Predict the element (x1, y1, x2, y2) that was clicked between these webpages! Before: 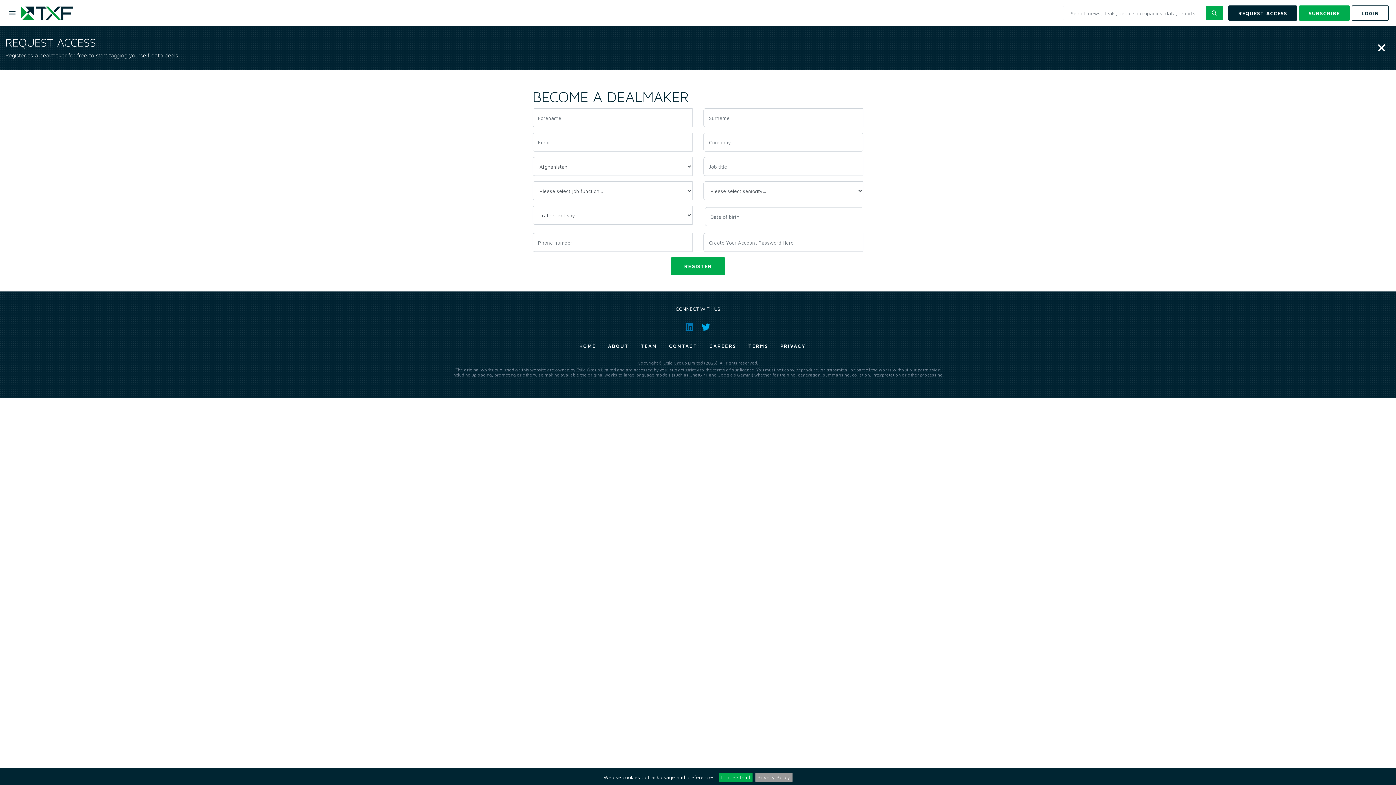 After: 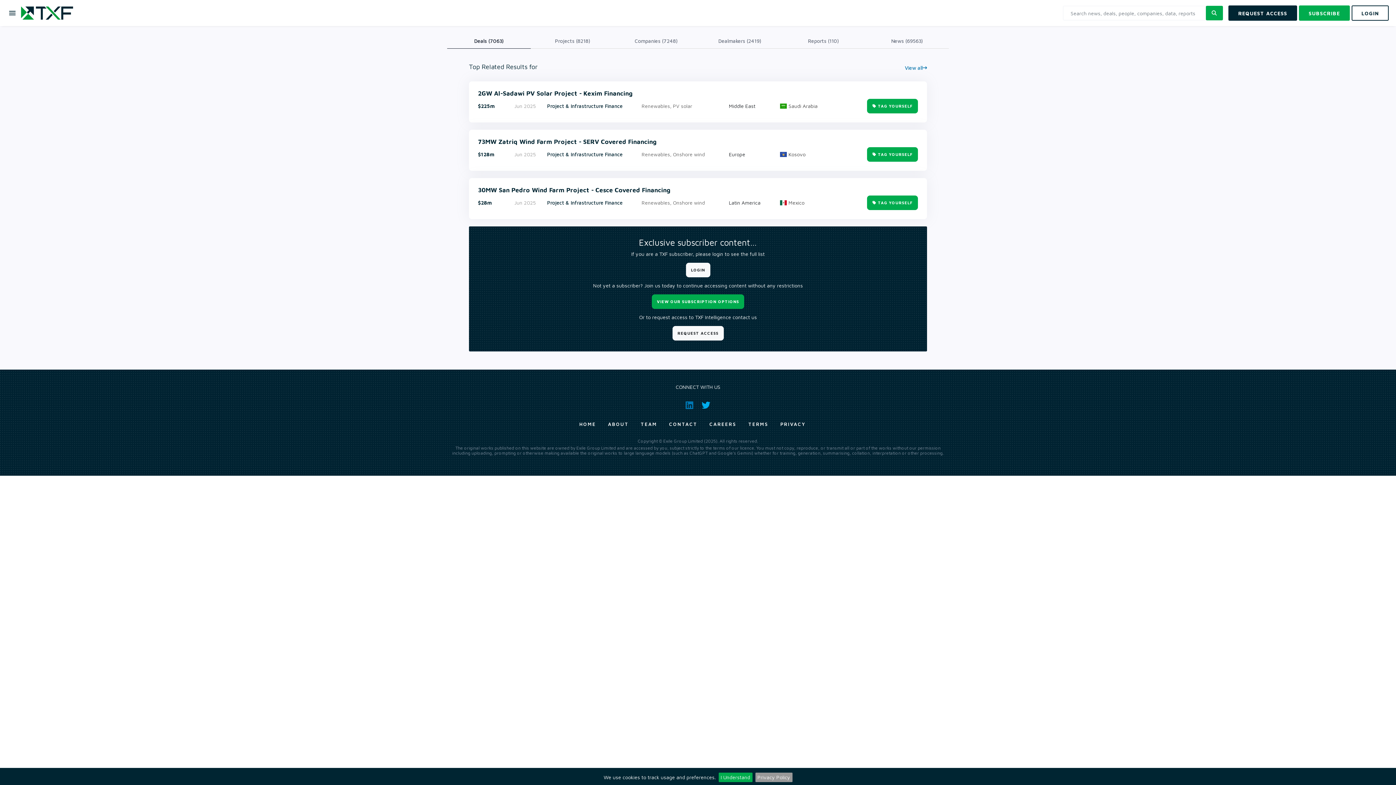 Action: bbox: (1206, 5, 1223, 20)